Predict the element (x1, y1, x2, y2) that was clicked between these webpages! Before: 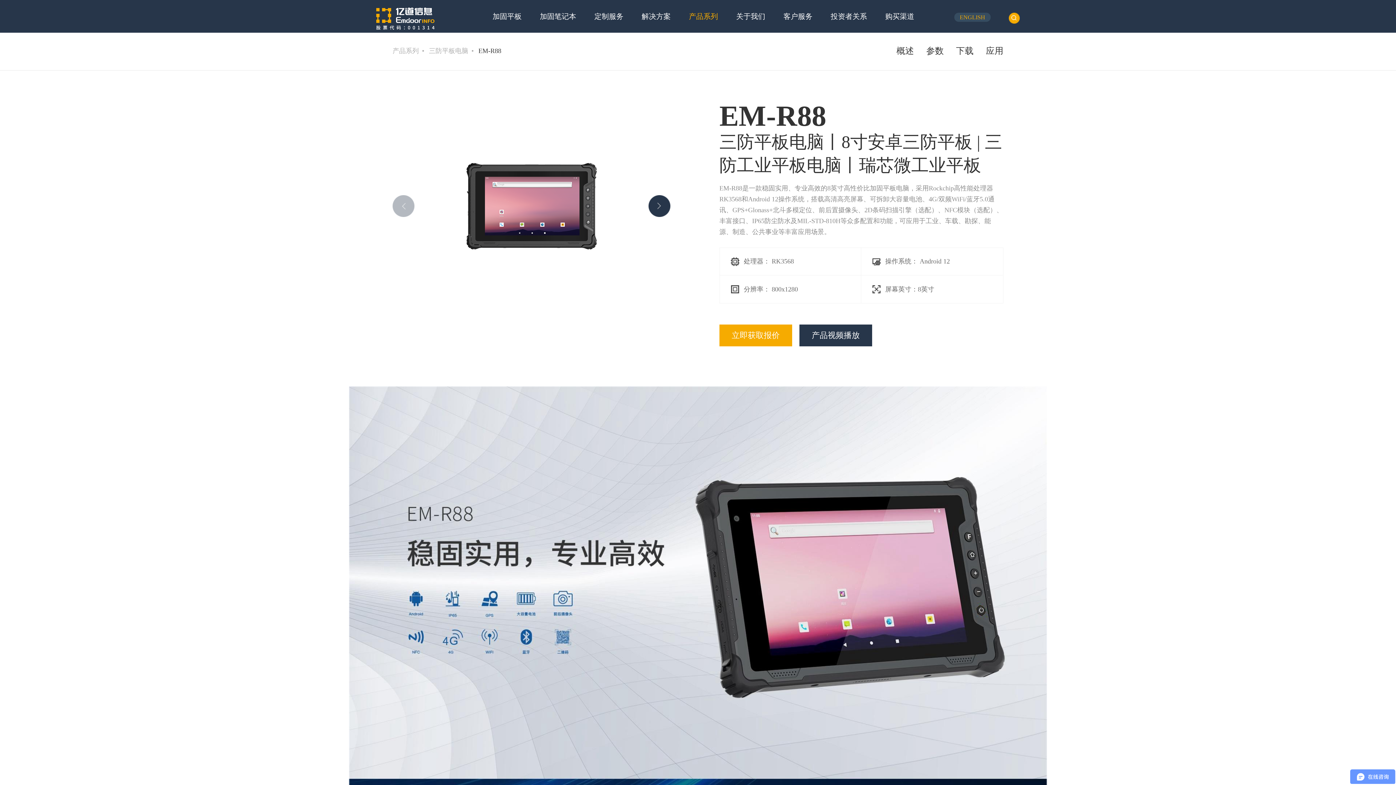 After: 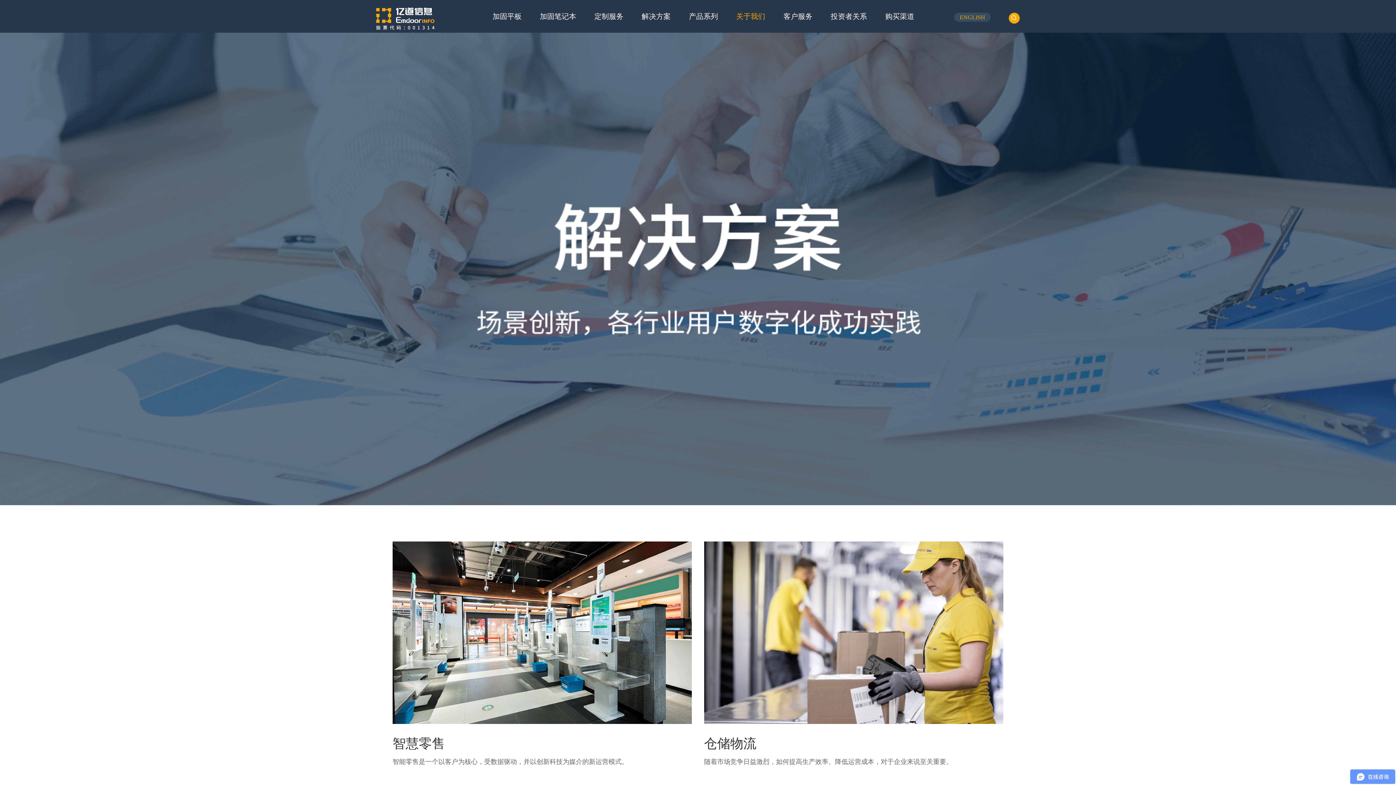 Action: bbox: (641, 0, 670, 32) label: 解决方案